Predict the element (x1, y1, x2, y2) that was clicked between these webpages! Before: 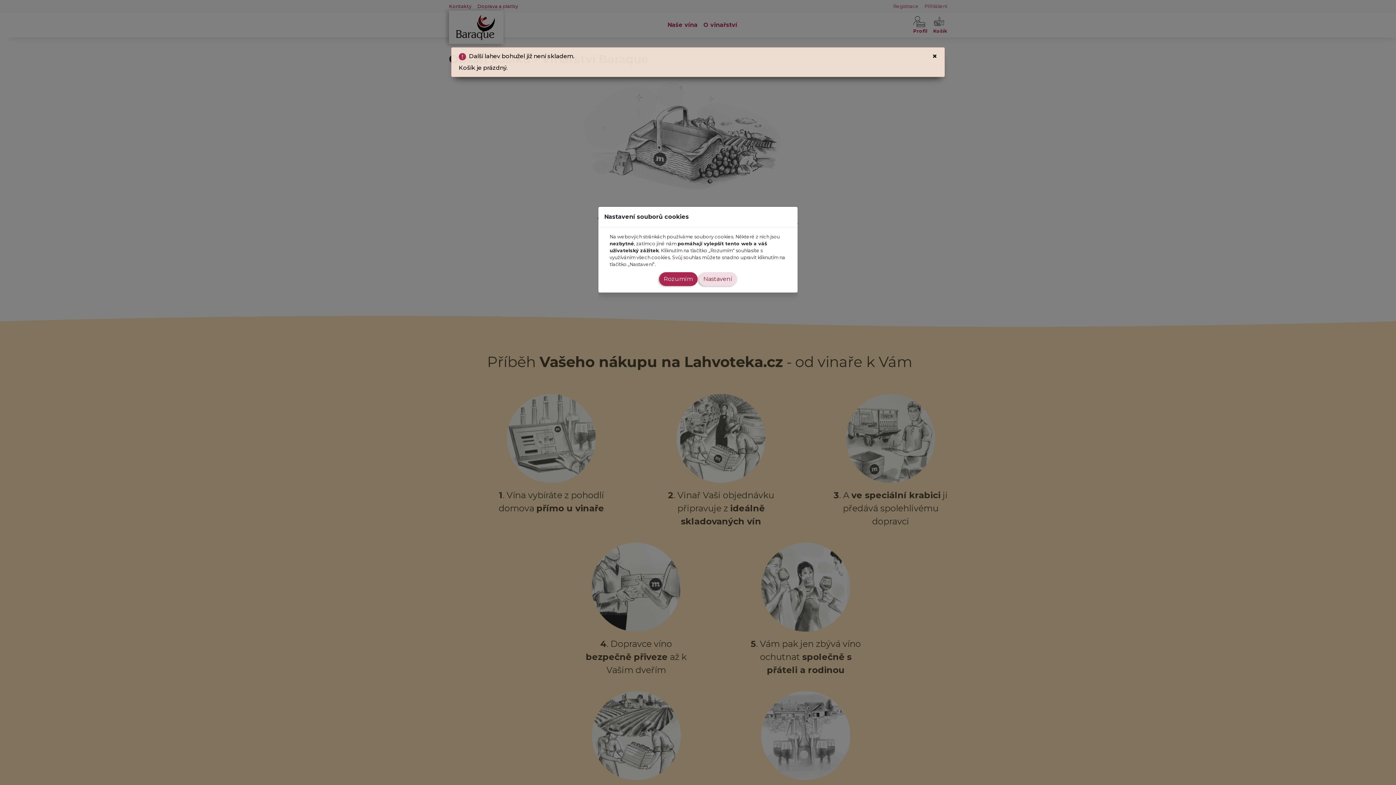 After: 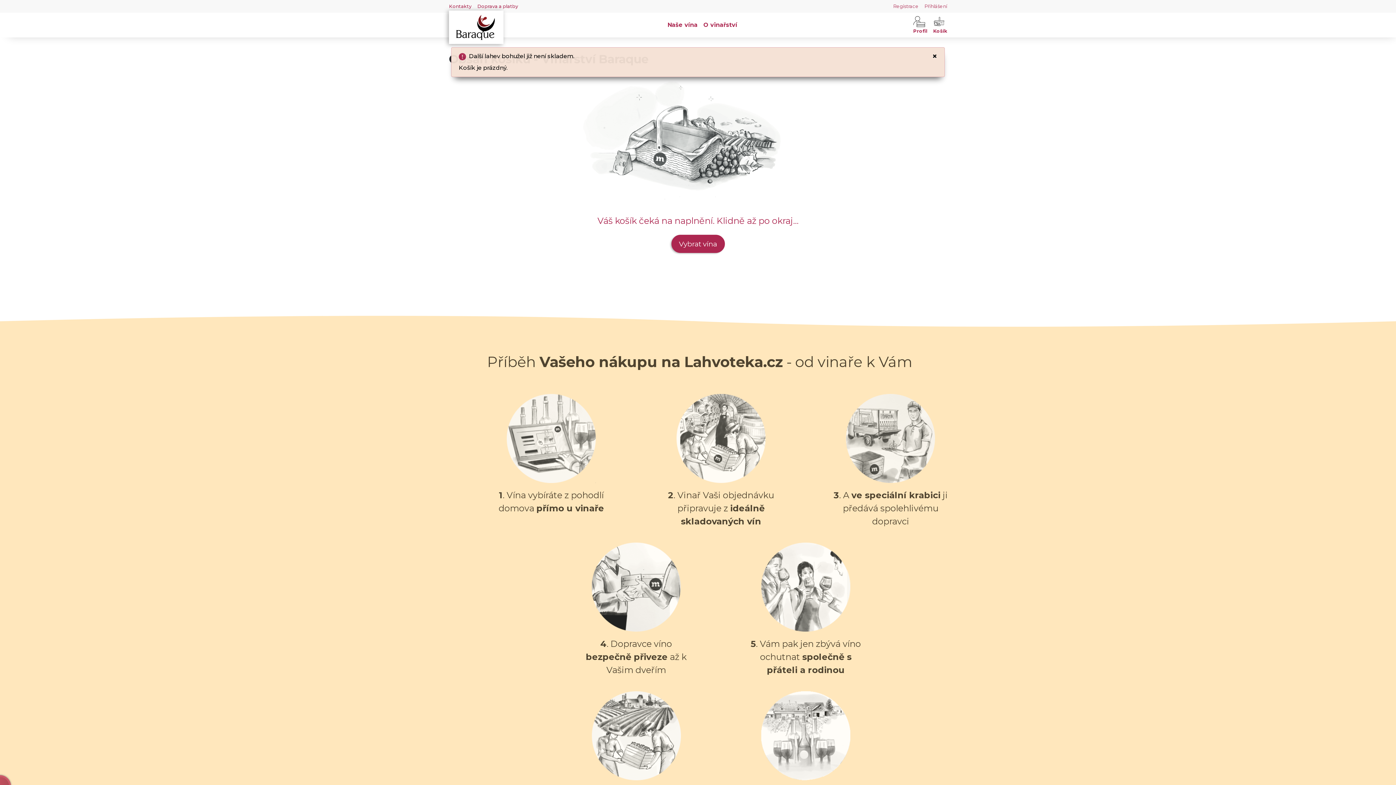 Action: label: Rozumím bbox: (659, 272, 697, 286)